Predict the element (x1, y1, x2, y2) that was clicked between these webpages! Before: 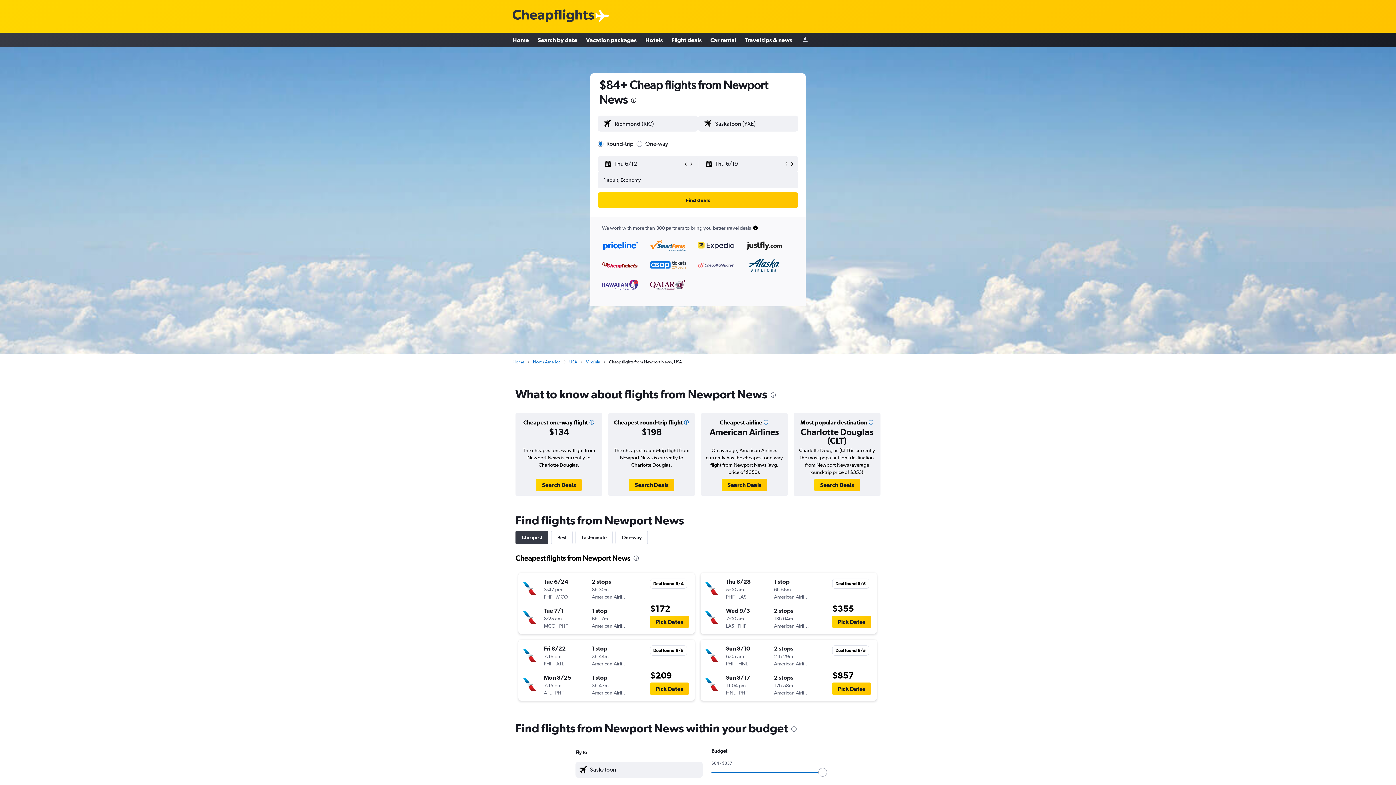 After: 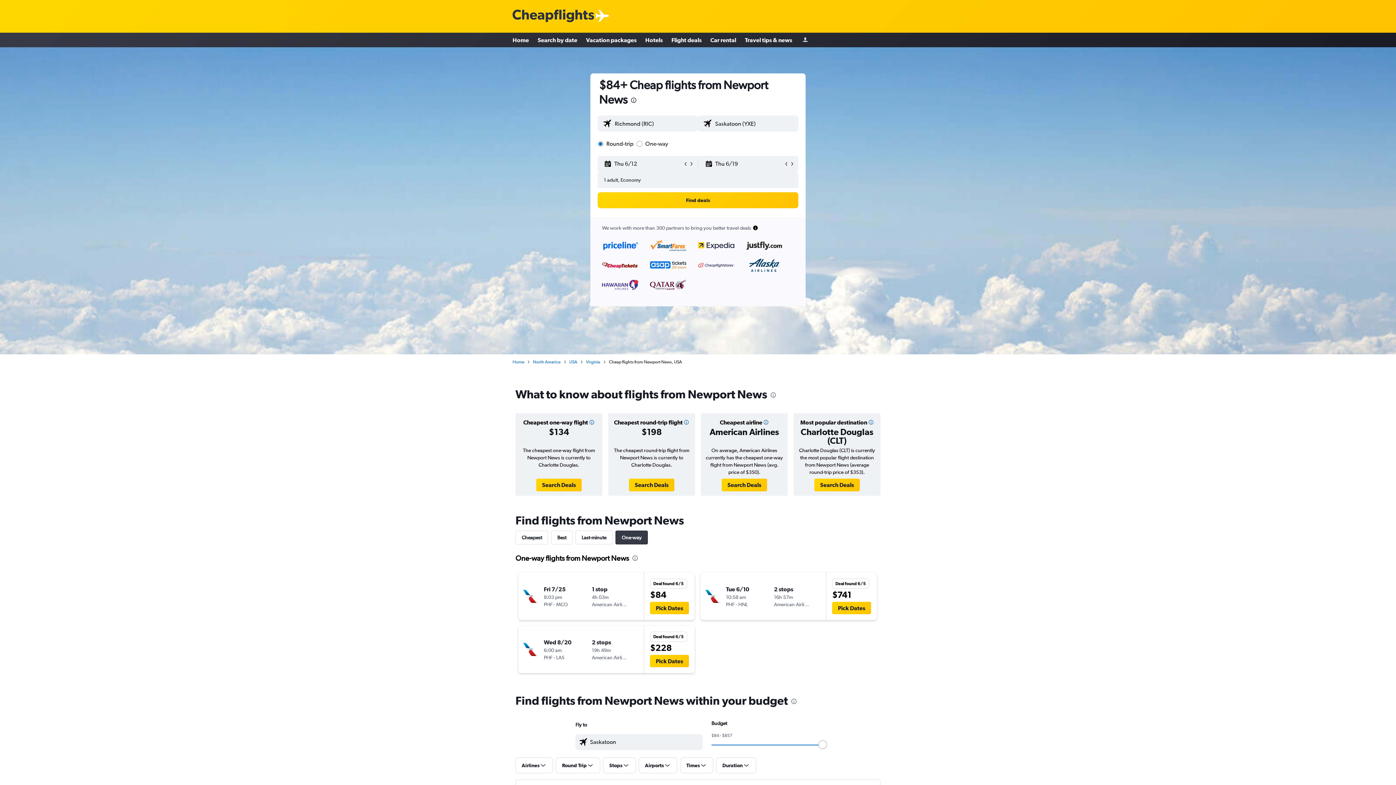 Action: label: One-way bbox: (615, 530, 648, 544)